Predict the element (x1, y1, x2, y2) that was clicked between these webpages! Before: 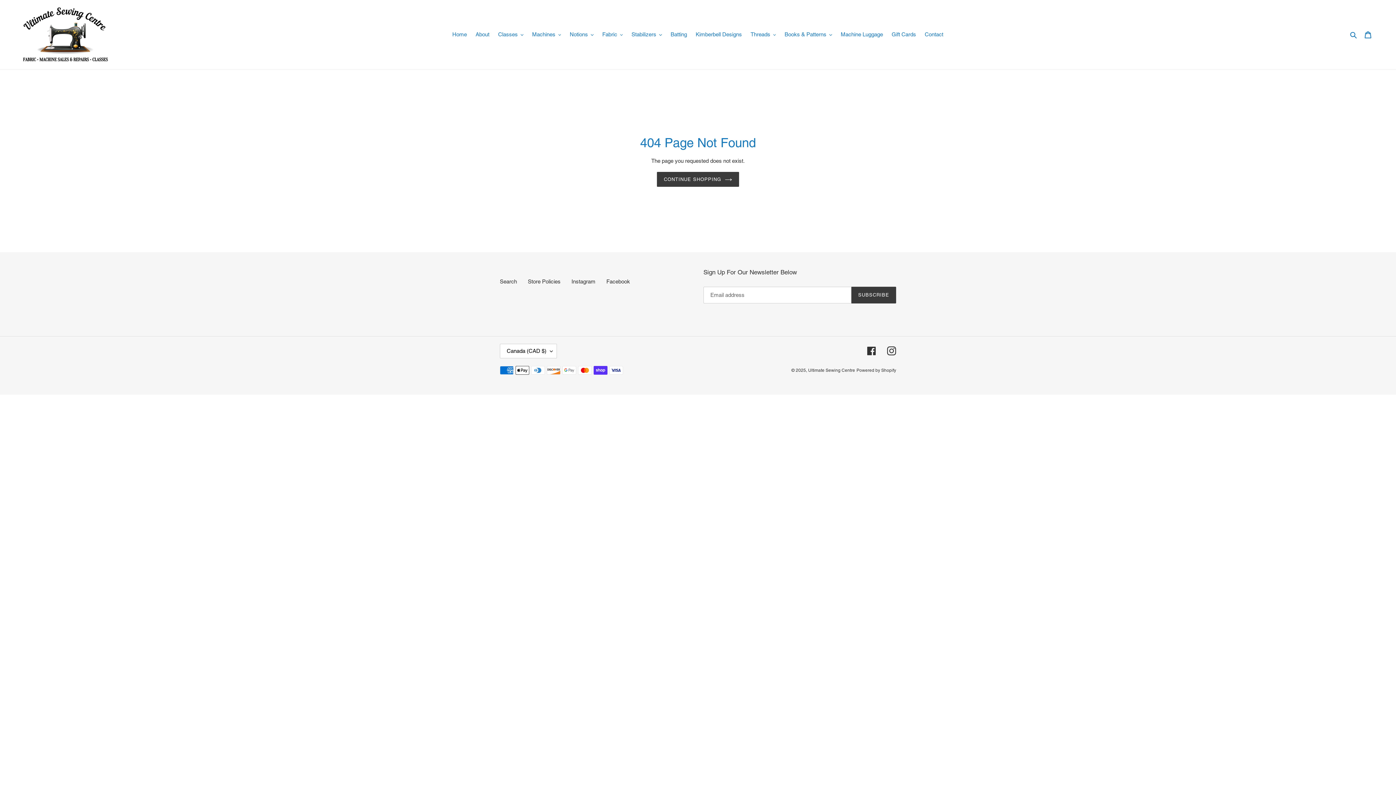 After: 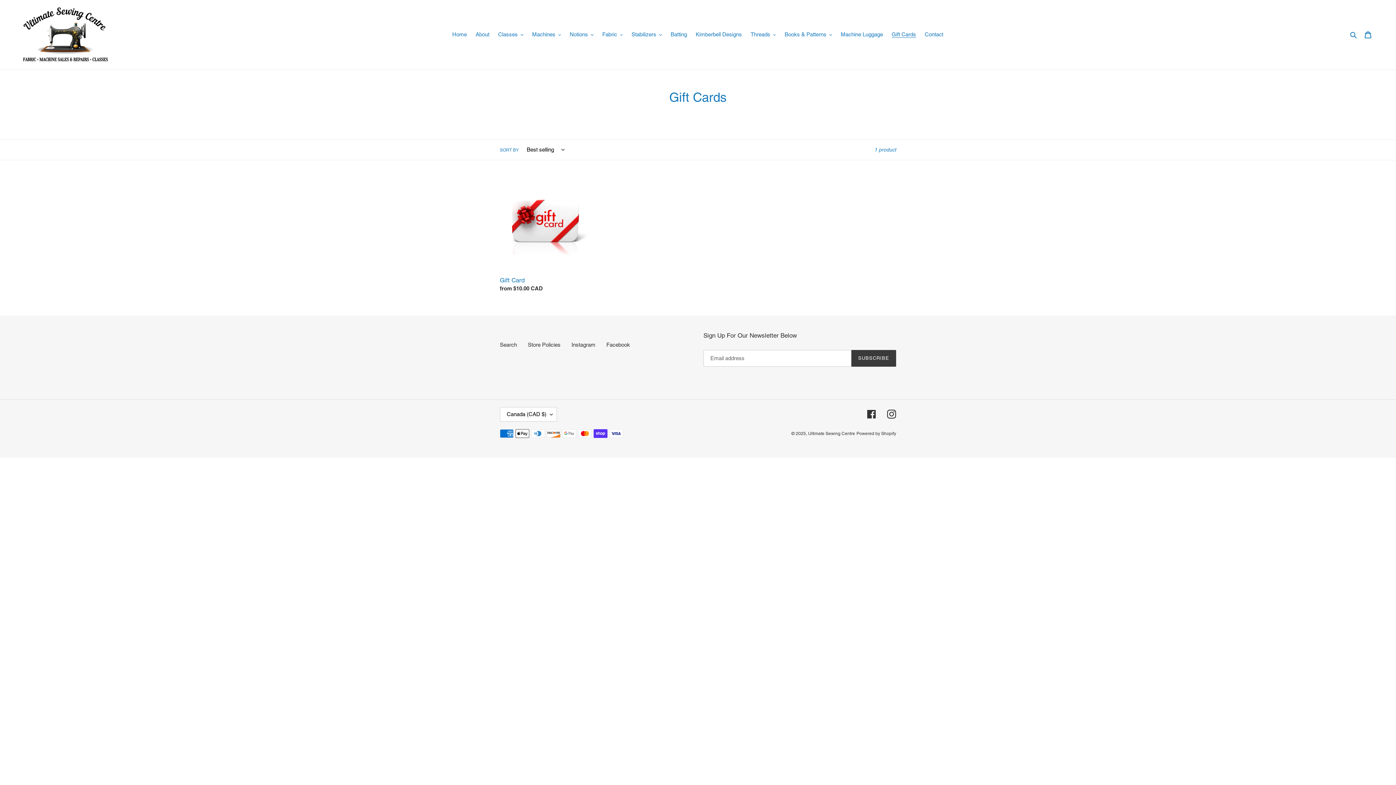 Action: label: Gift Cards bbox: (888, 29, 919, 39)